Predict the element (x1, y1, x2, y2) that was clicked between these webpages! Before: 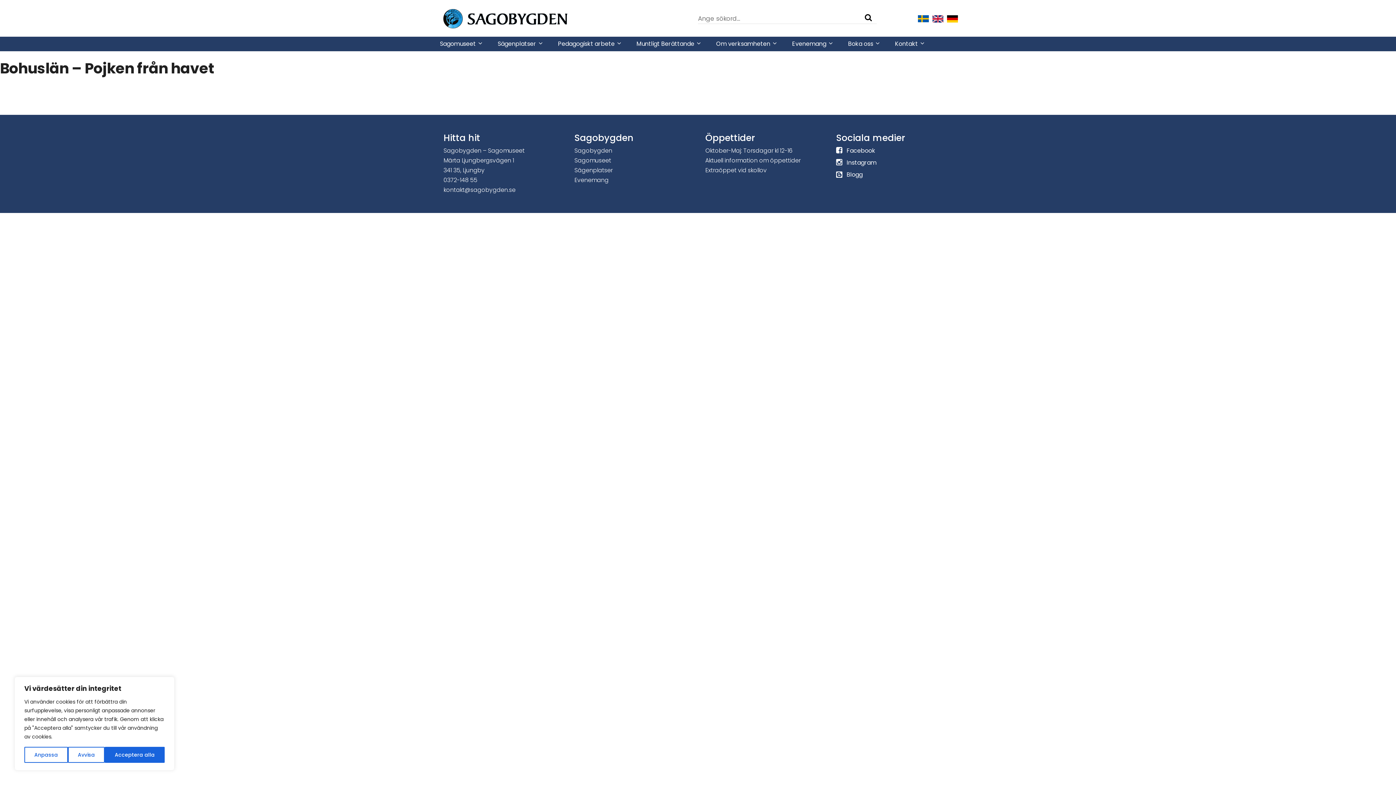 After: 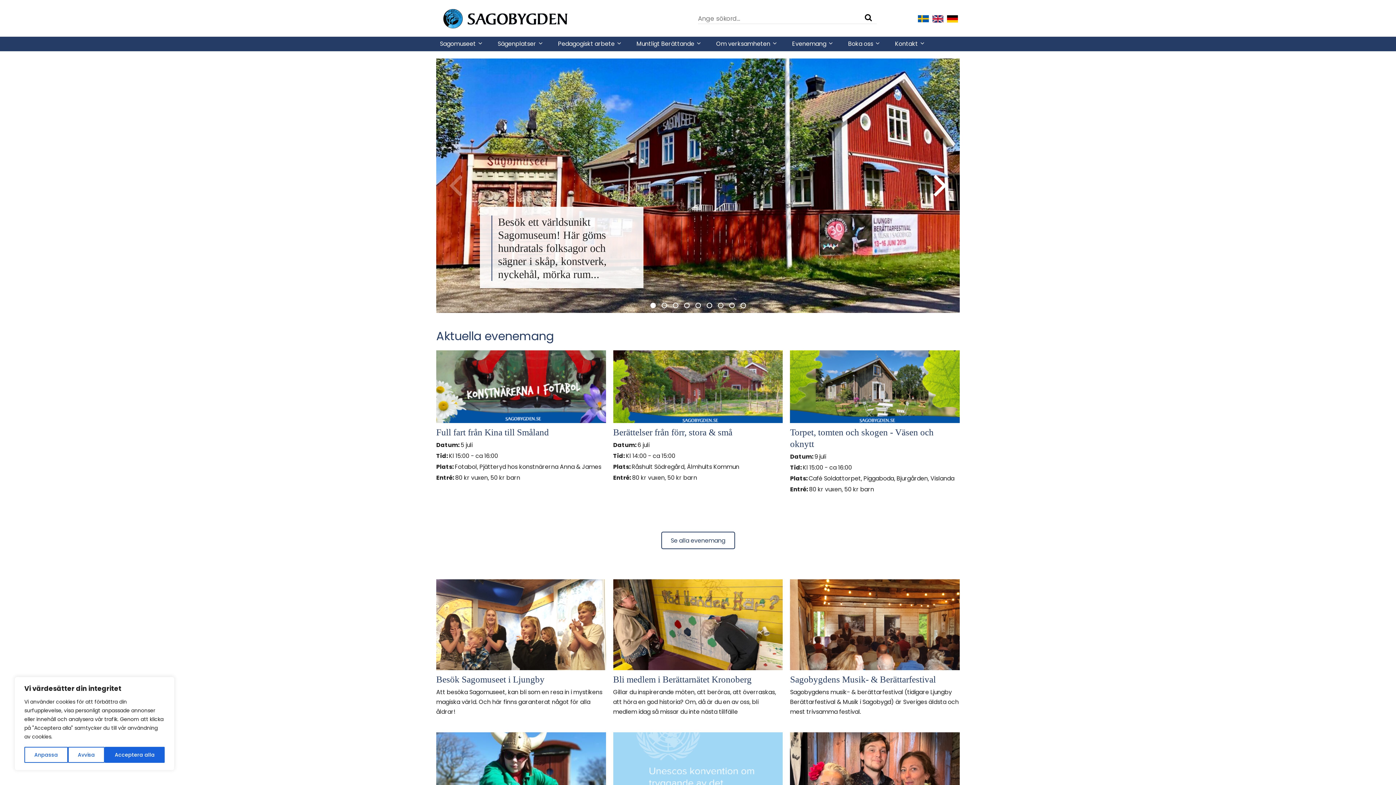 Action: bbox: (916, 13, 930, 23)